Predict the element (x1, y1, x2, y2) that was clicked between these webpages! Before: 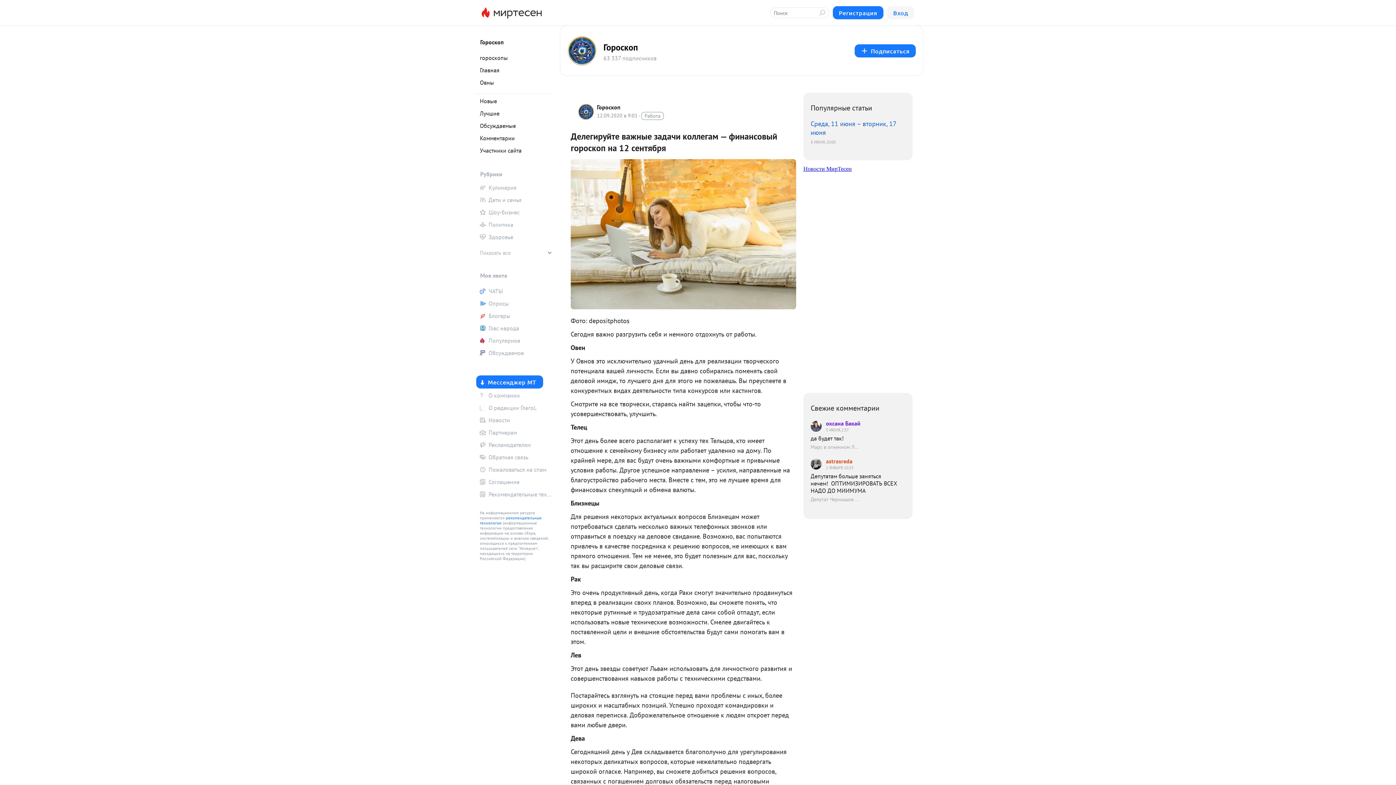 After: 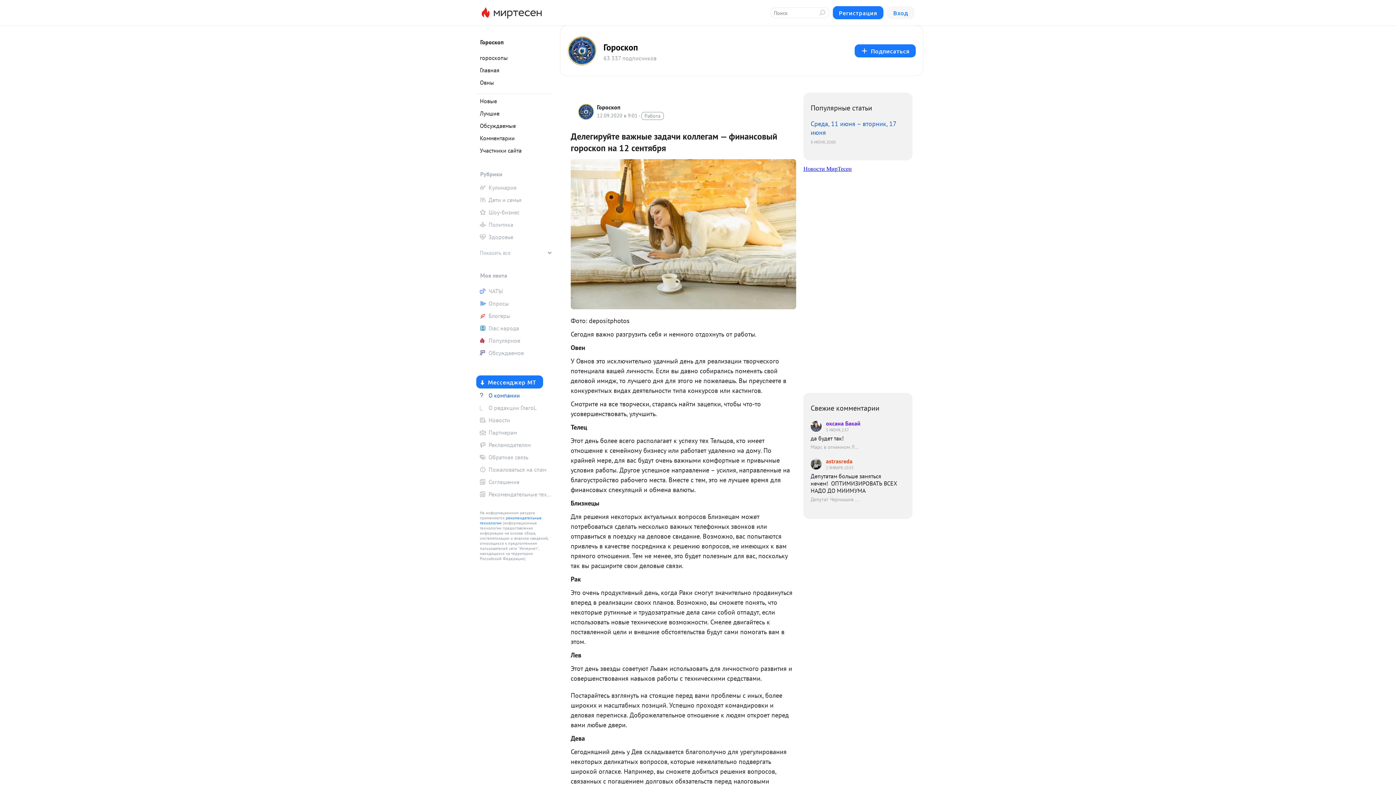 Action: label: О компании bbox: (476, 390, 552, 401)